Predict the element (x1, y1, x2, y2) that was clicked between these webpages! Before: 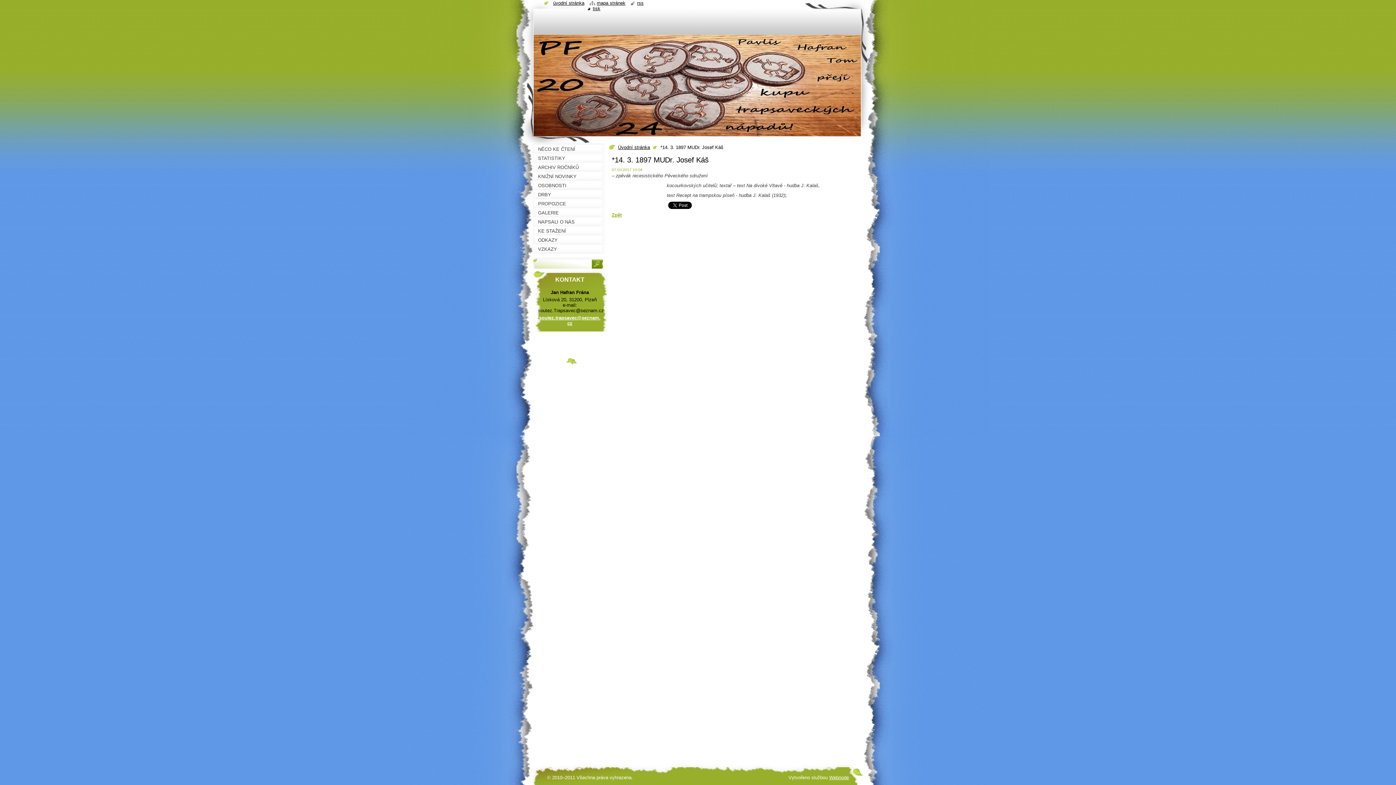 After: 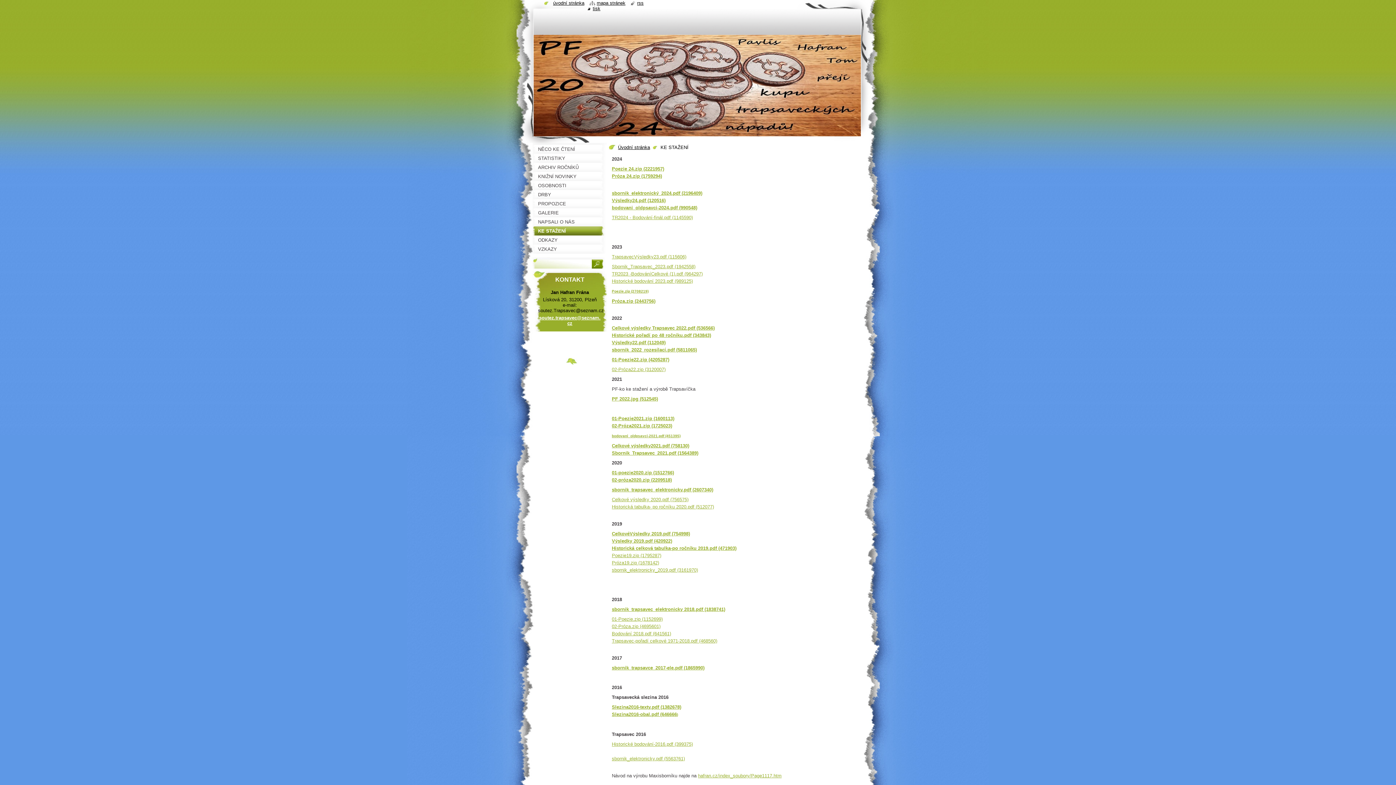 Action: bbox: (532, 226, 607, 235) label: KE STAŽENÍ